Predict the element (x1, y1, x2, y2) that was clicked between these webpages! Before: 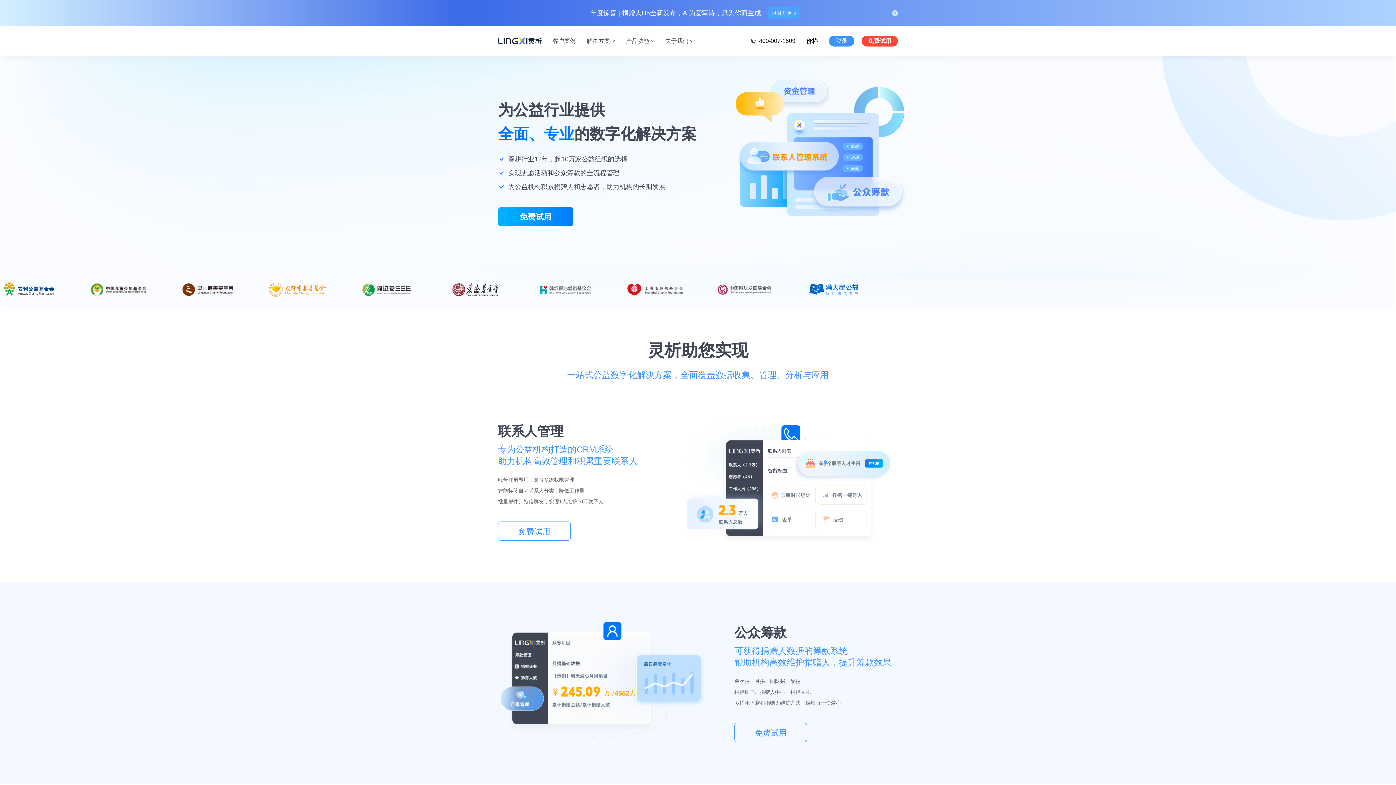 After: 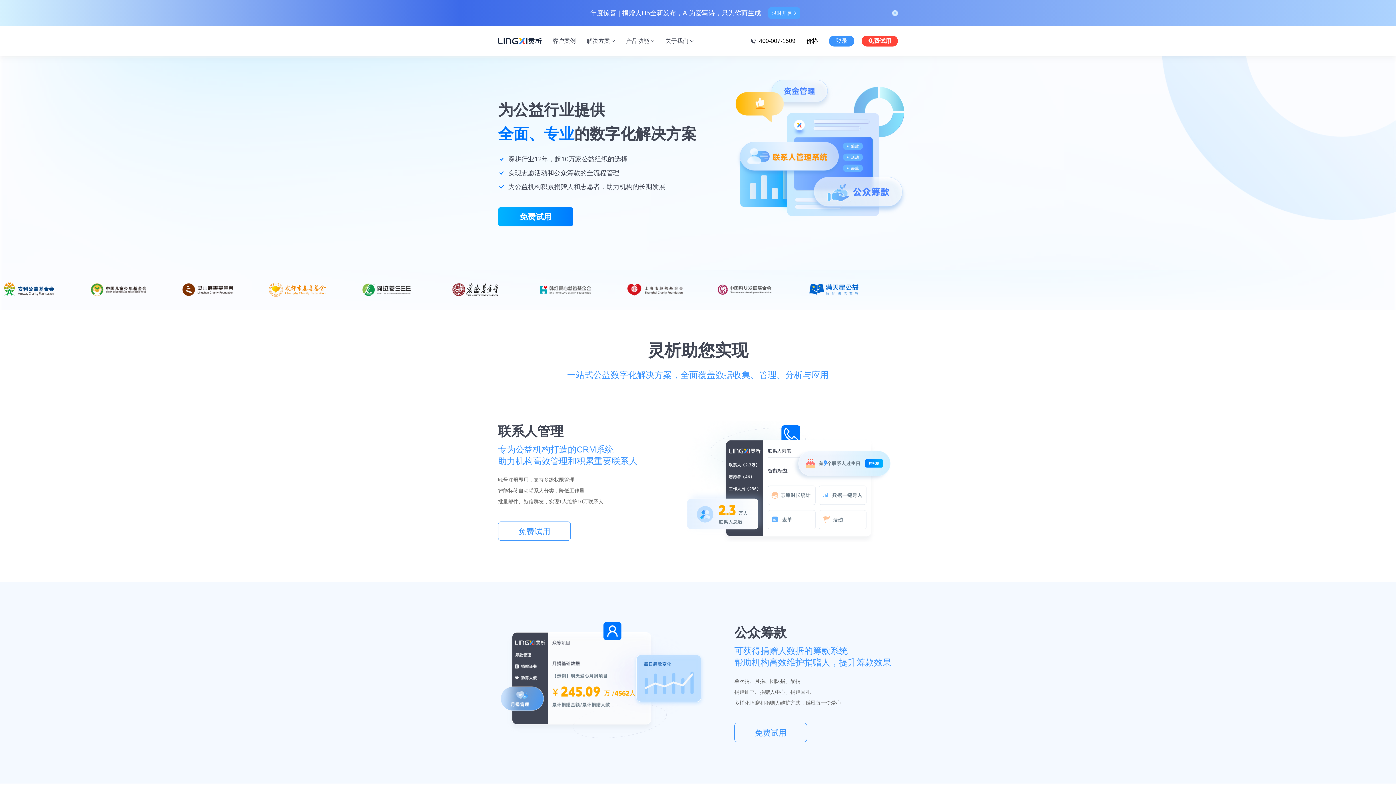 Action: bbox: (0, 282, 58, 297)